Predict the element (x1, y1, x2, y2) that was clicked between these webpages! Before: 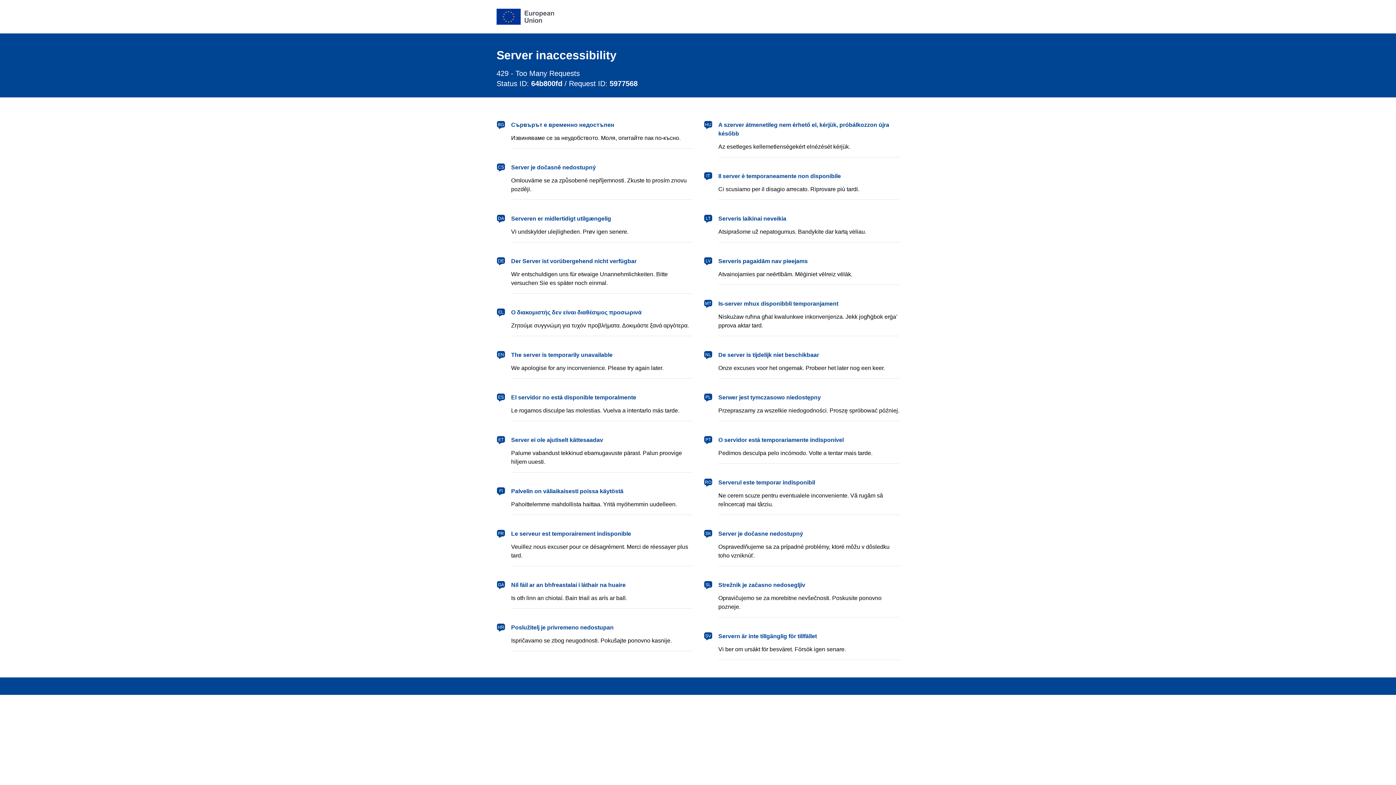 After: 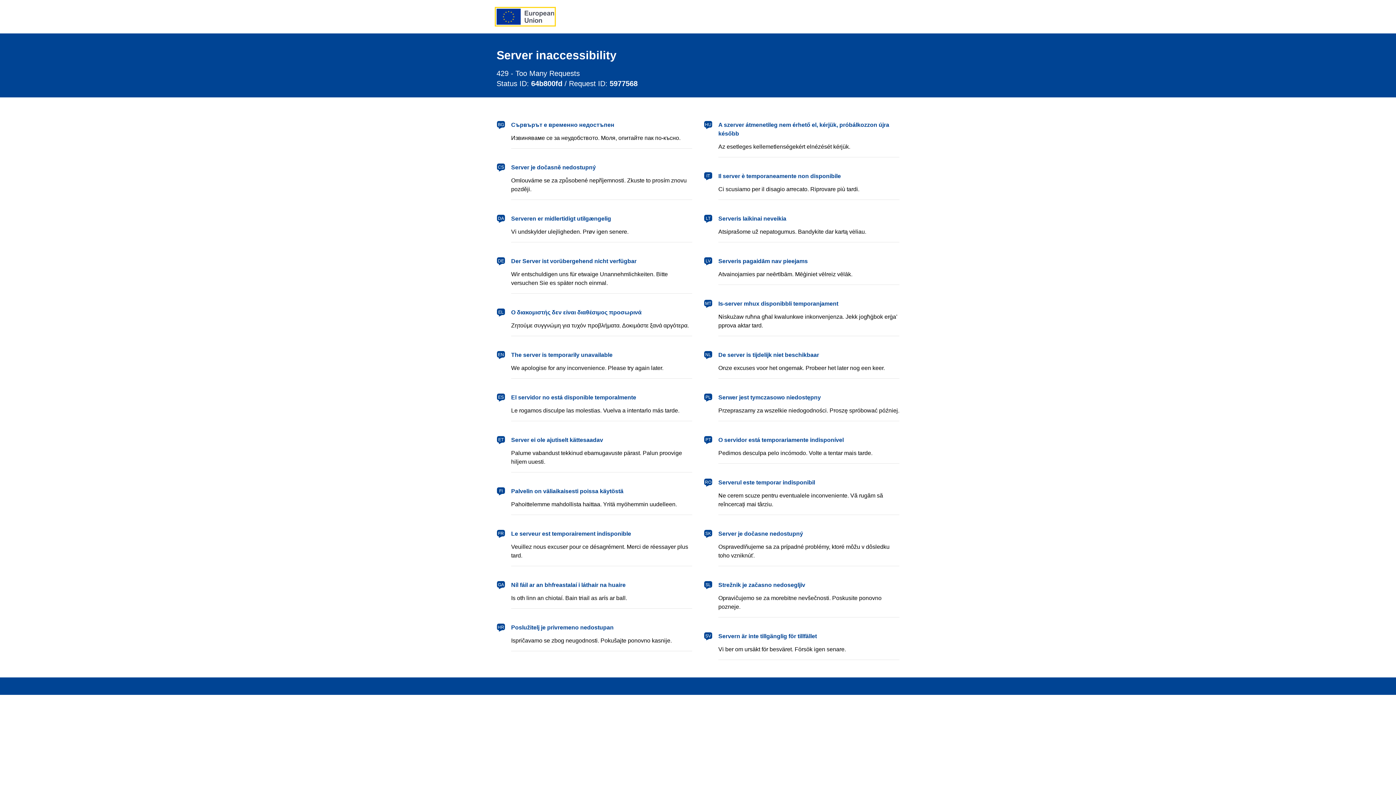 Action: bbox: (496, 8, 554, 24) label: European Union